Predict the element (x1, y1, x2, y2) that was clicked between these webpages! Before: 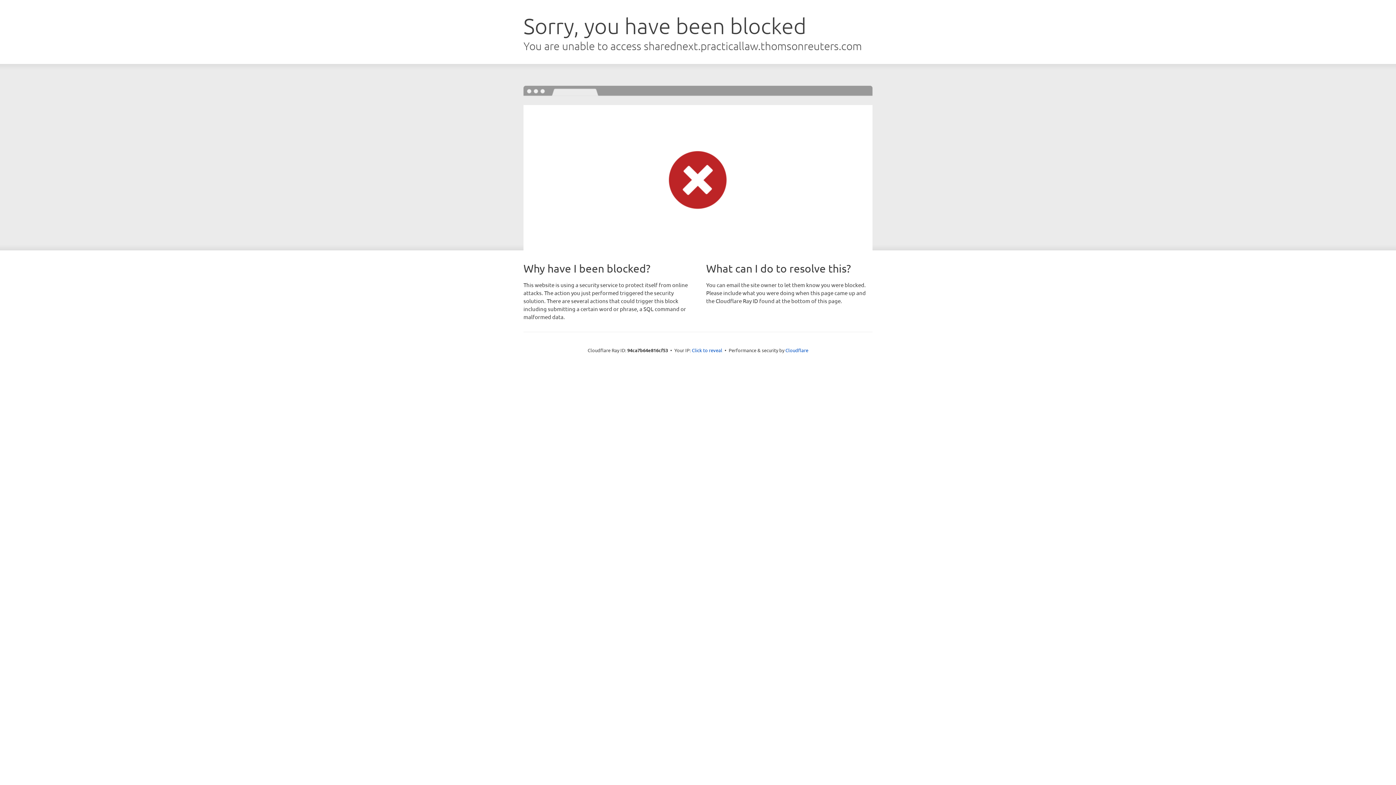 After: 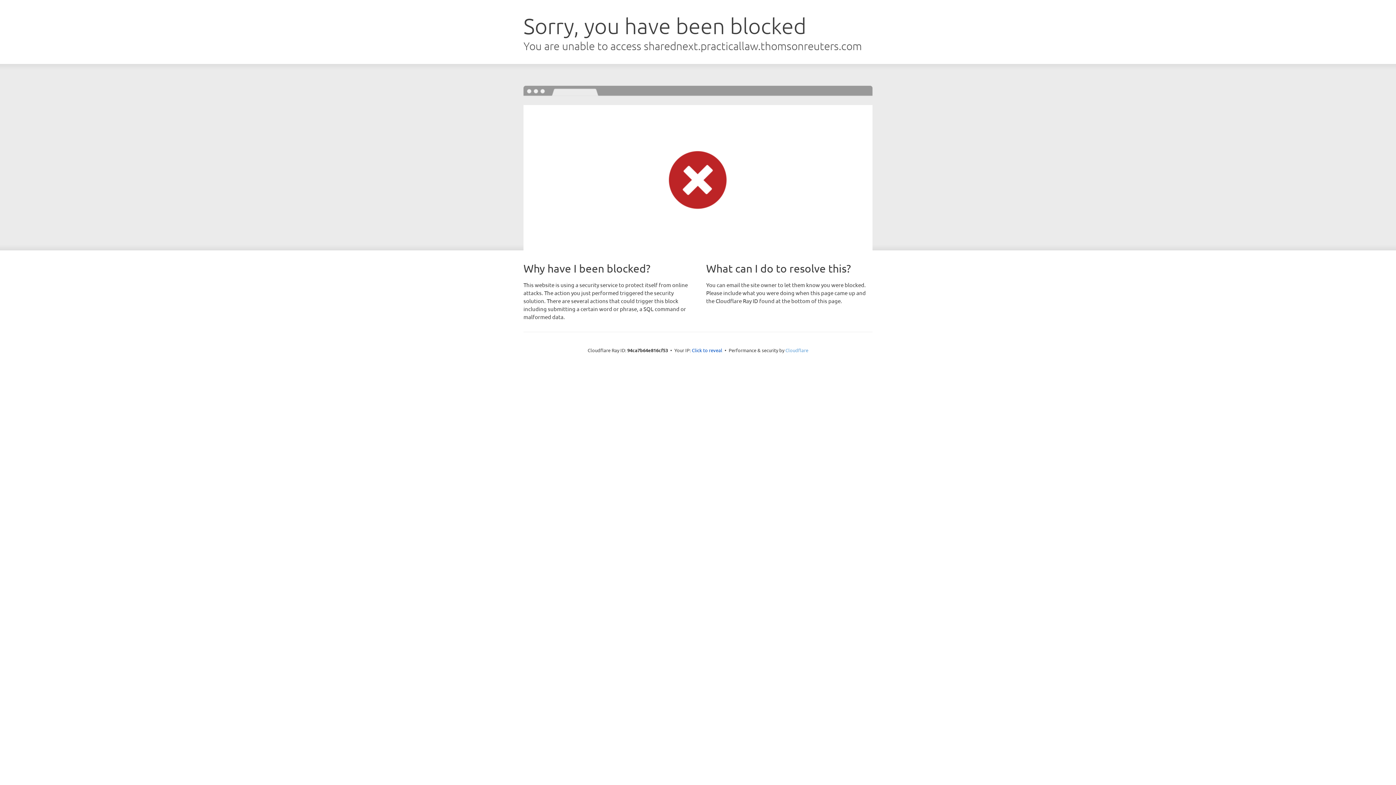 Action: label: Cloudflare bbox: (785, 347, 808, 353)